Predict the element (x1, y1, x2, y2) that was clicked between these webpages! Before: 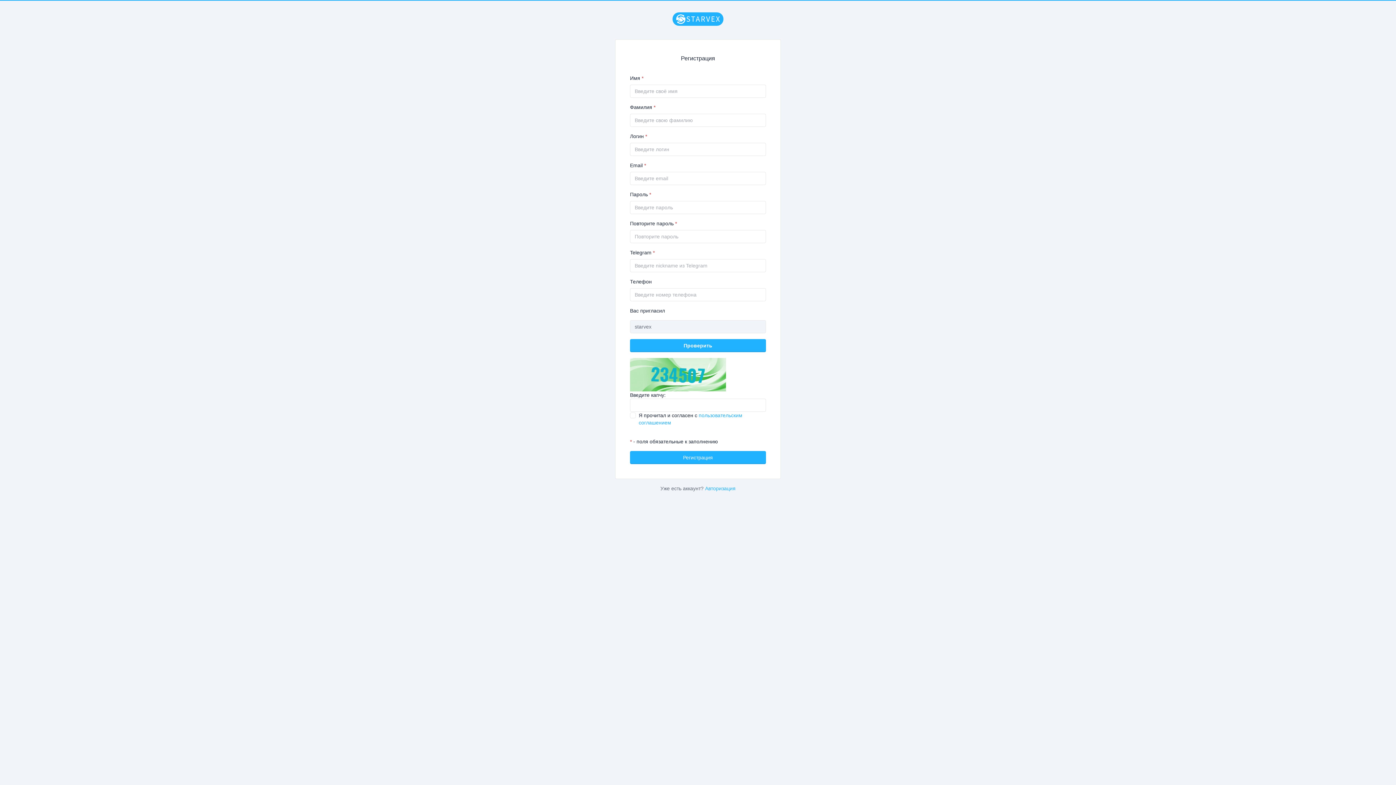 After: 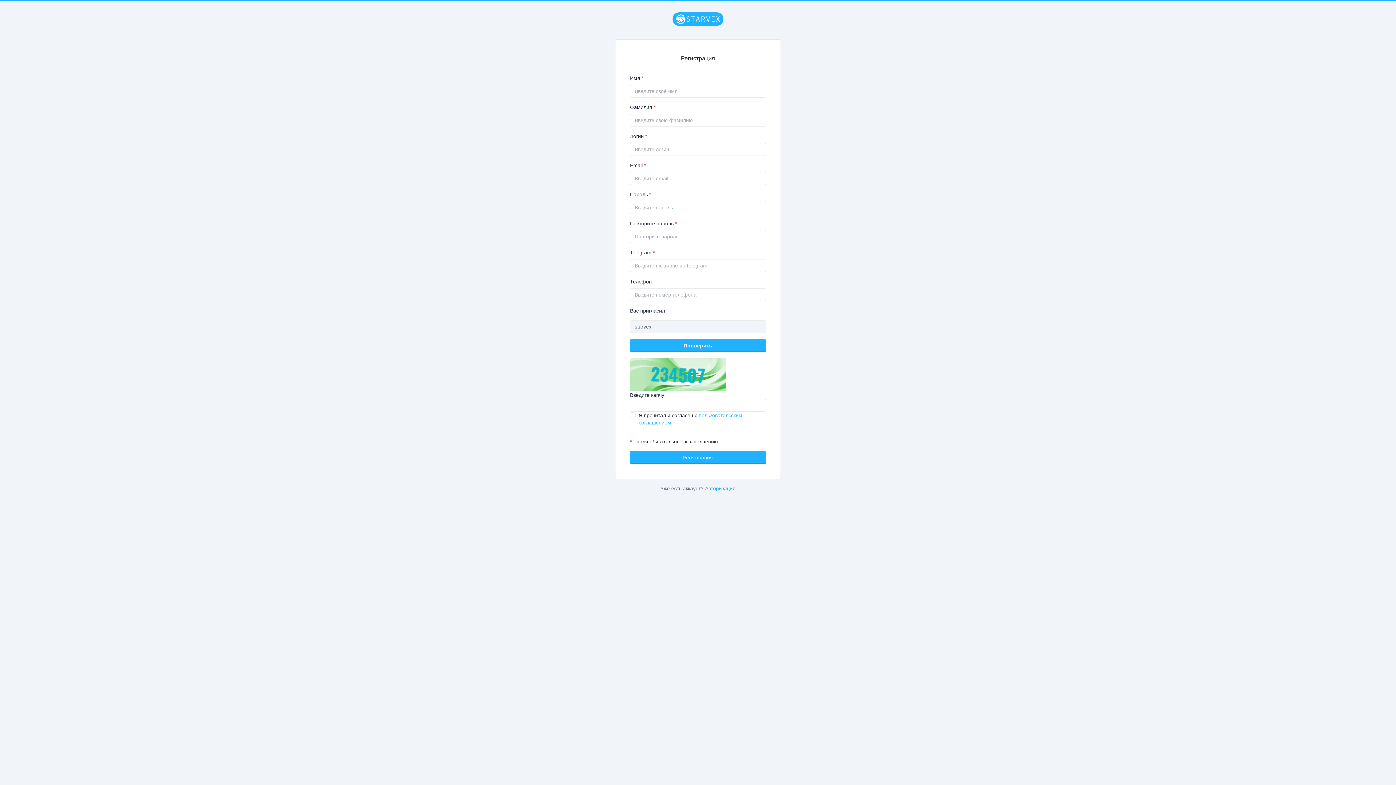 Action: bbox: (672, 12, 723, 25)